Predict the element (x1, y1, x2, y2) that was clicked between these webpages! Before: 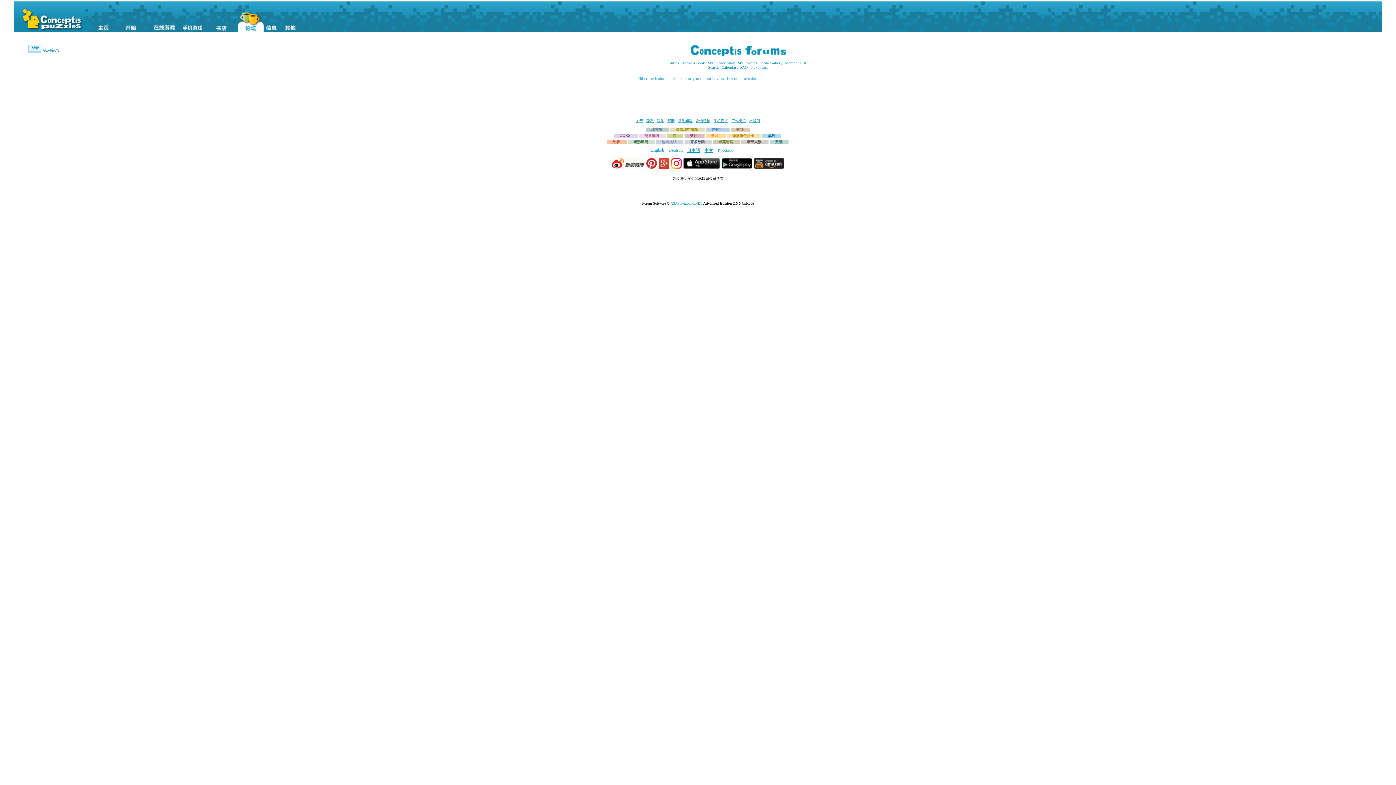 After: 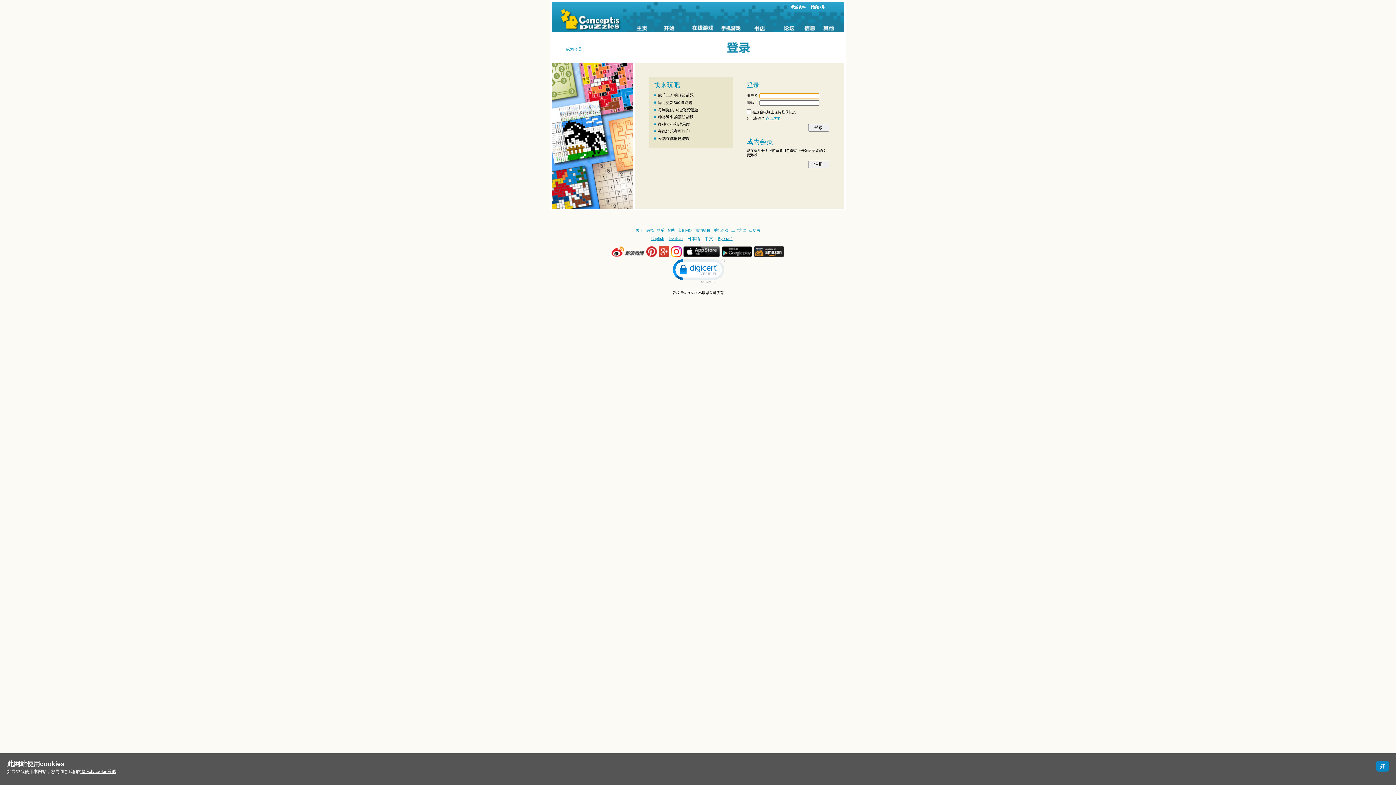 Action: bbox: (28, 44, 40, 52) label: 登录